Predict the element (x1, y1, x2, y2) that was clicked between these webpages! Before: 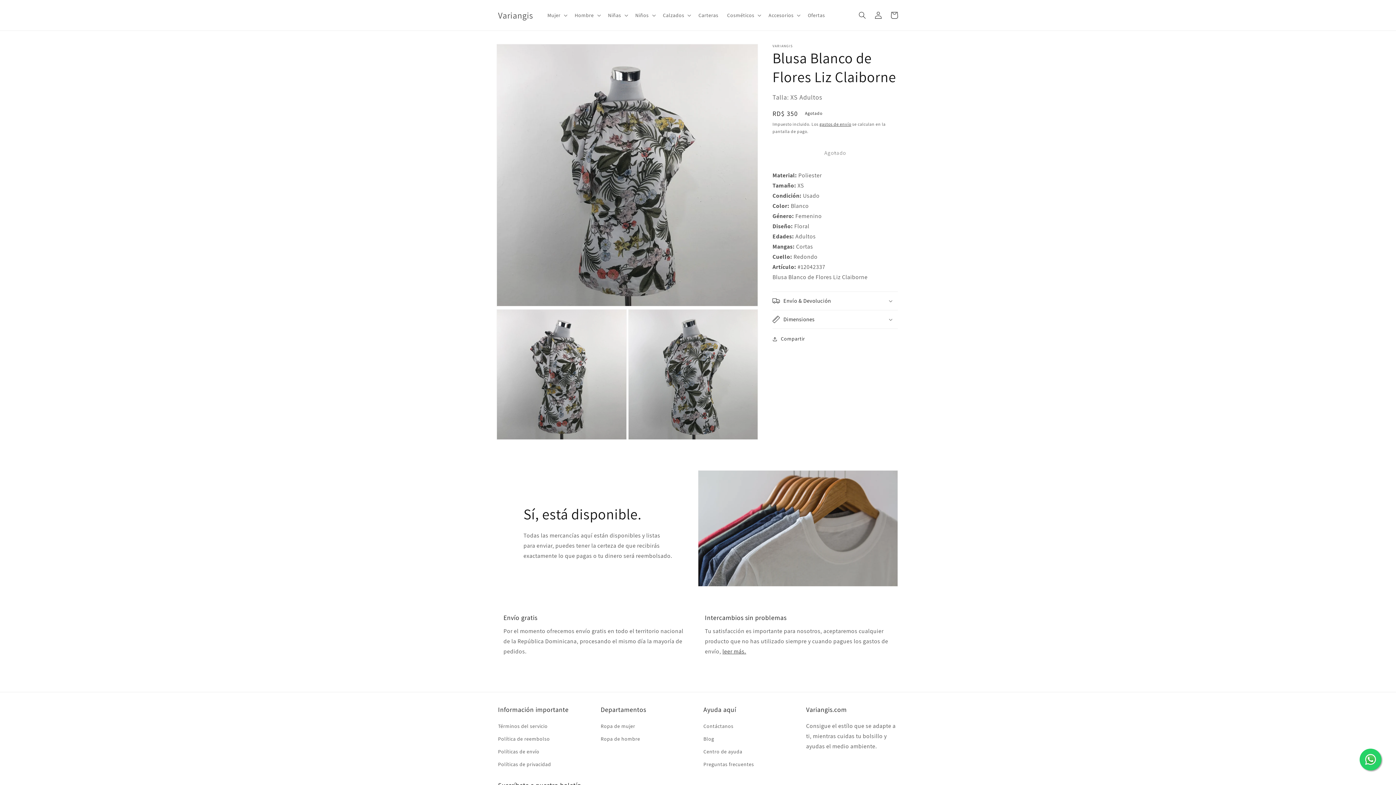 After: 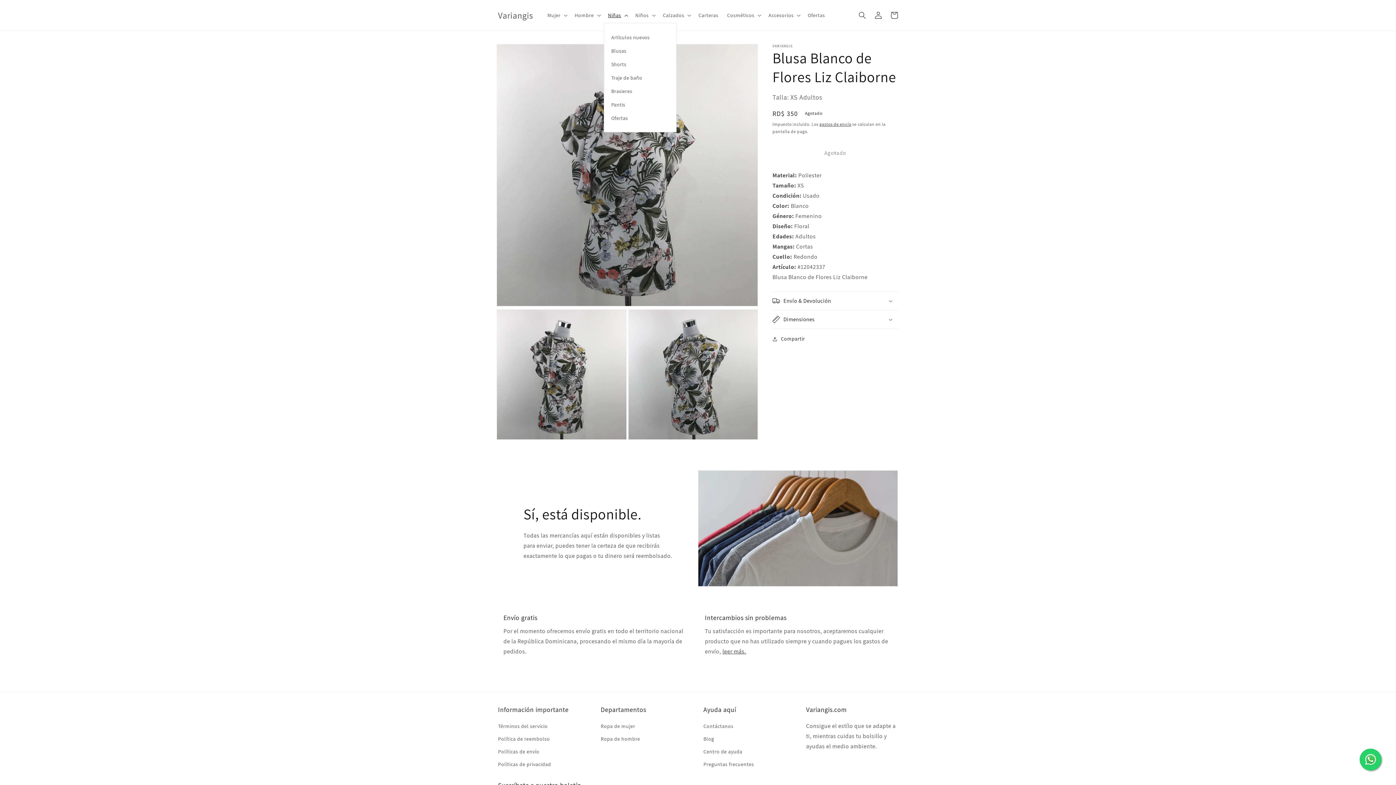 Action: bbox: (603, 7, 631, 22) label: Niñas